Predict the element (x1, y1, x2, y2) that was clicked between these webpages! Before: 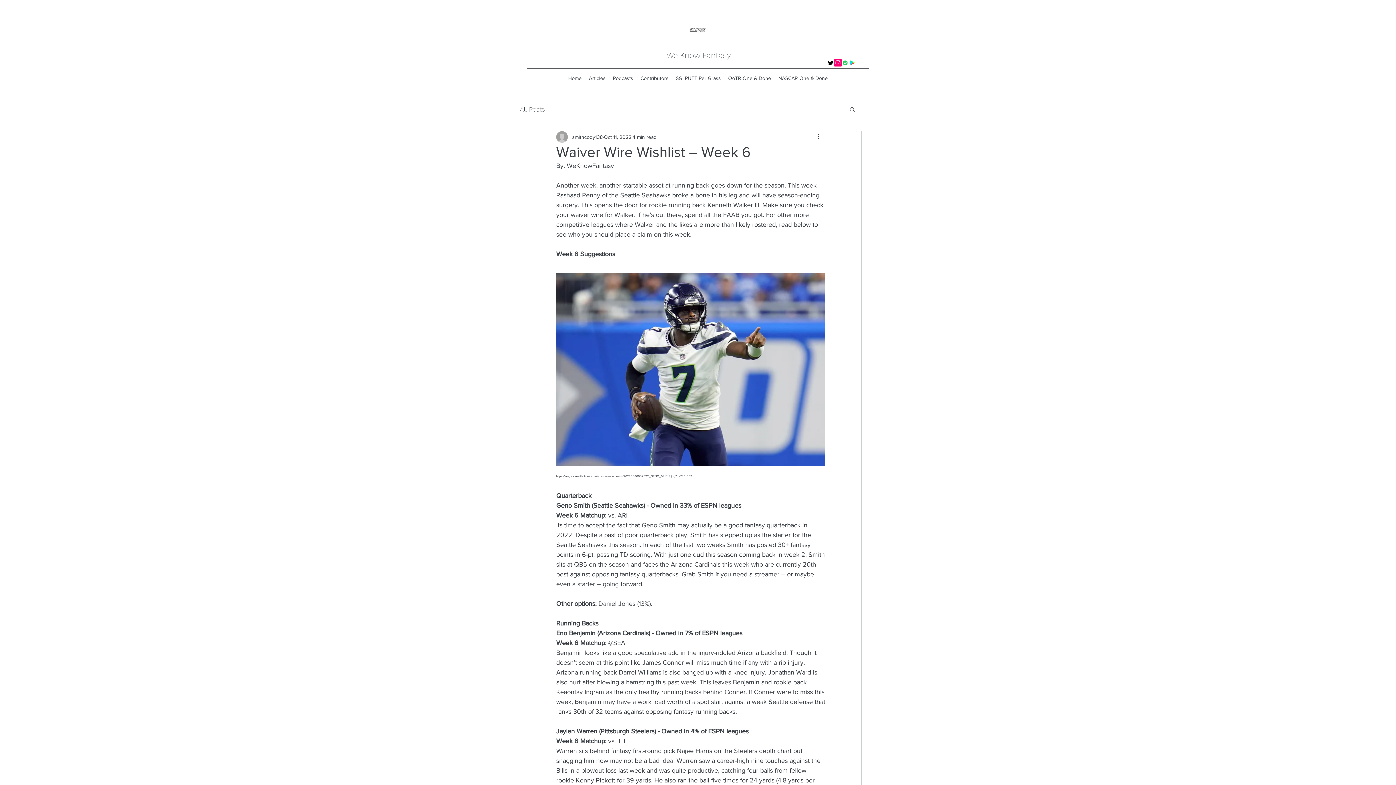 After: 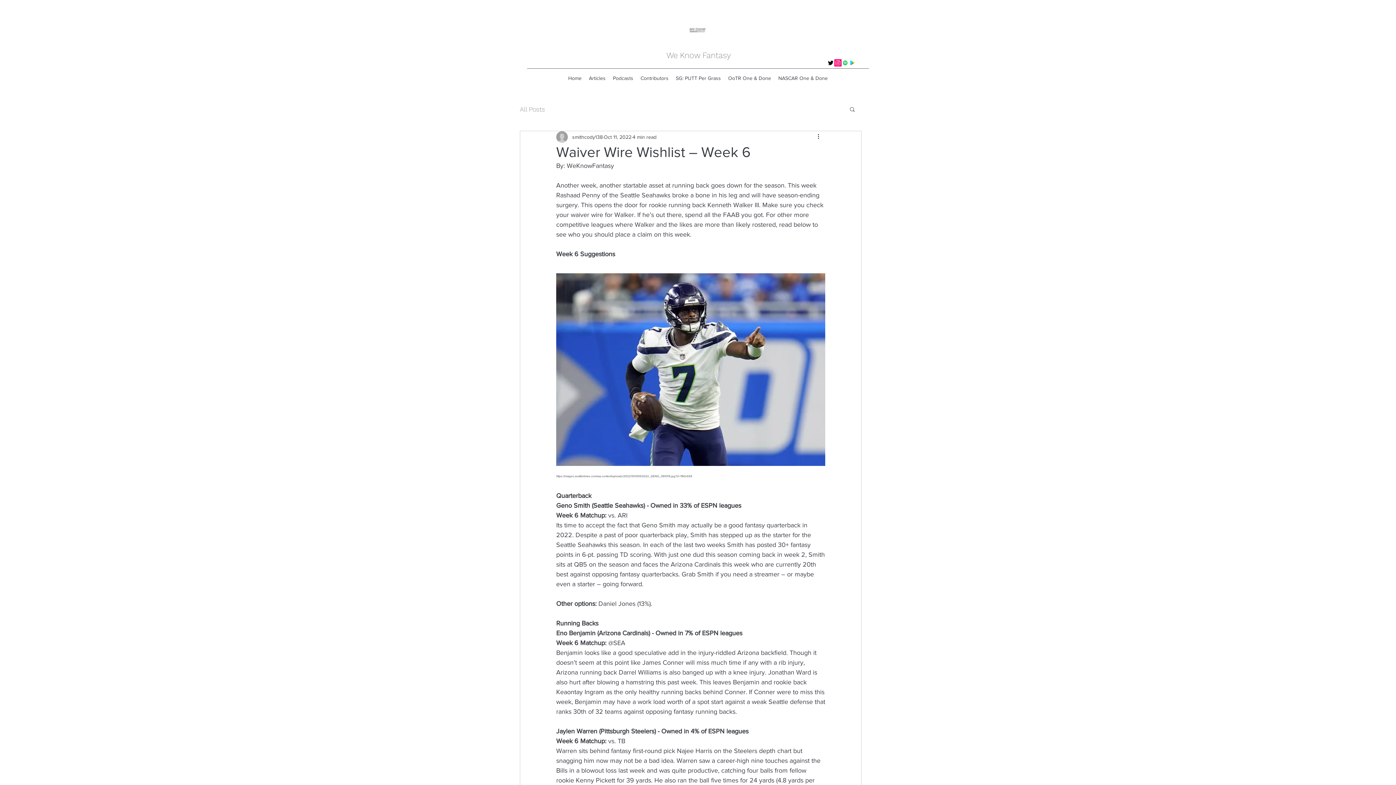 Action: label: Instagram Social Icon bbox: (834, 59, 841, 66)